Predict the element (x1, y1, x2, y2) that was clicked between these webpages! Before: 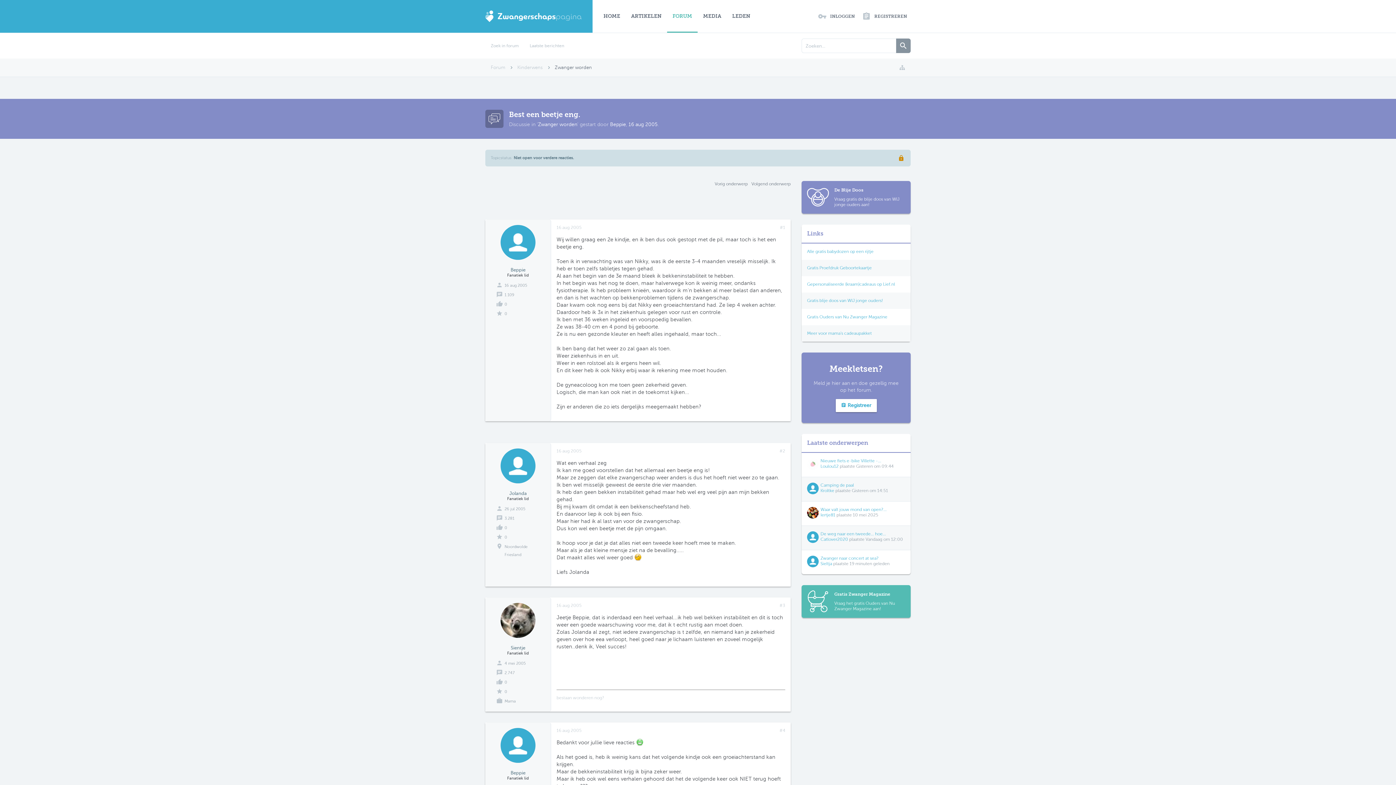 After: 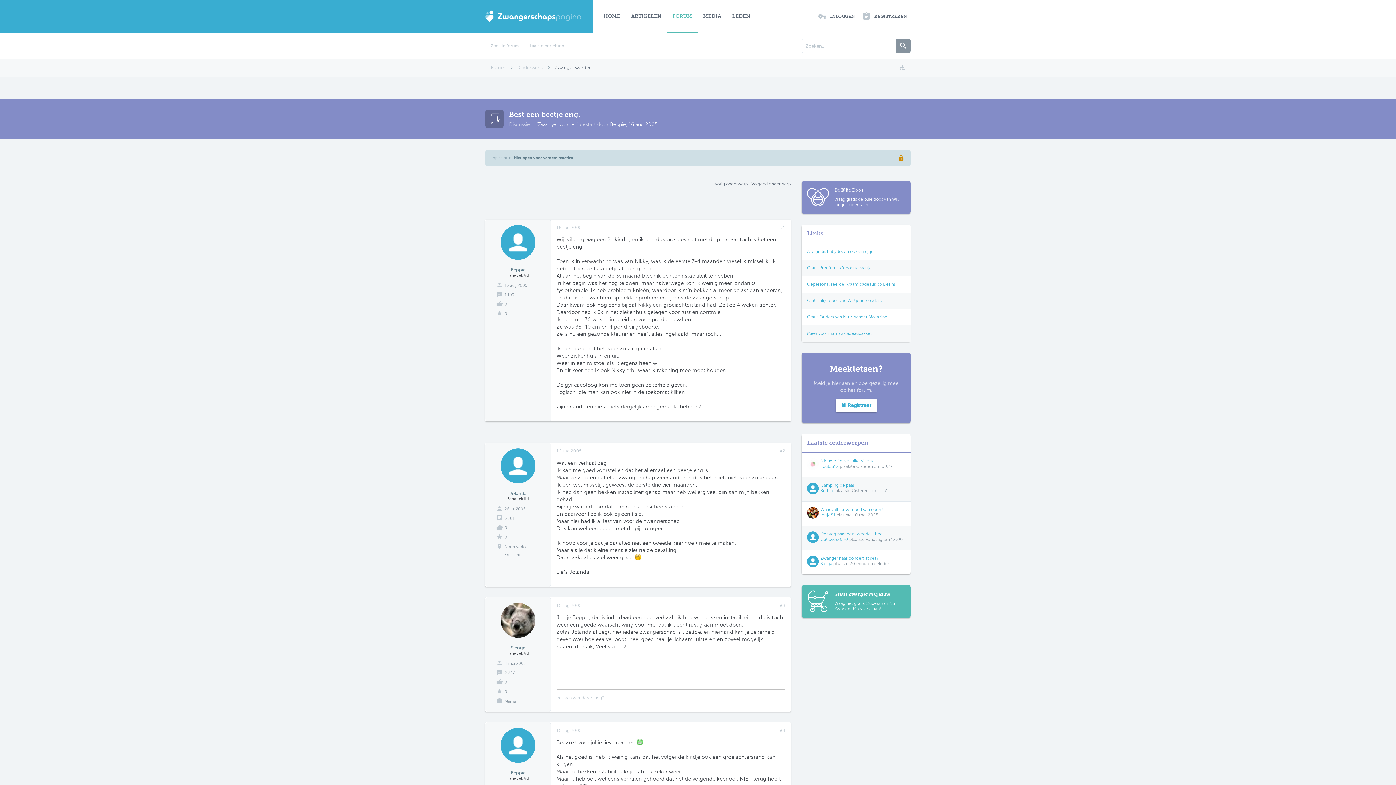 Action: label: 16 aug 2005 bbox: (556, 225, 581, 230)